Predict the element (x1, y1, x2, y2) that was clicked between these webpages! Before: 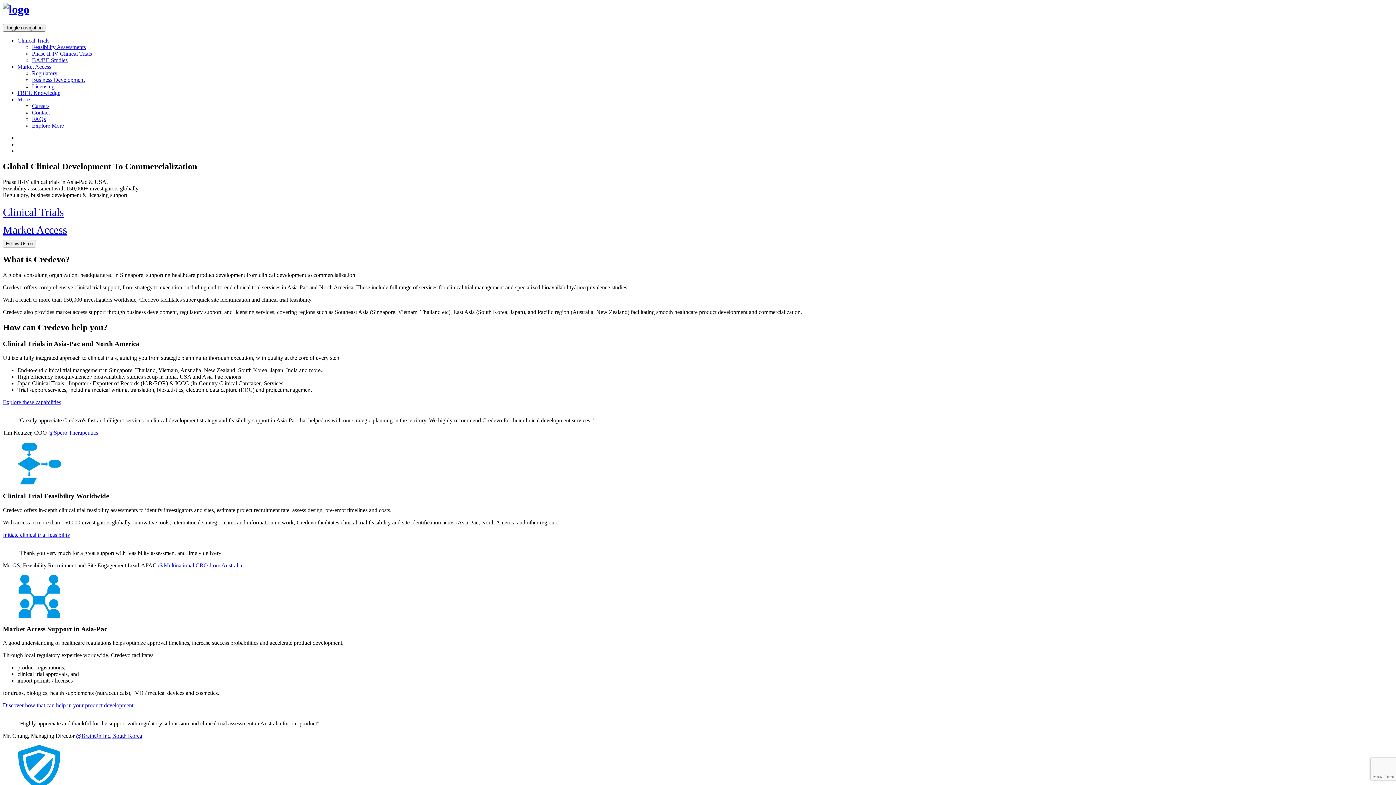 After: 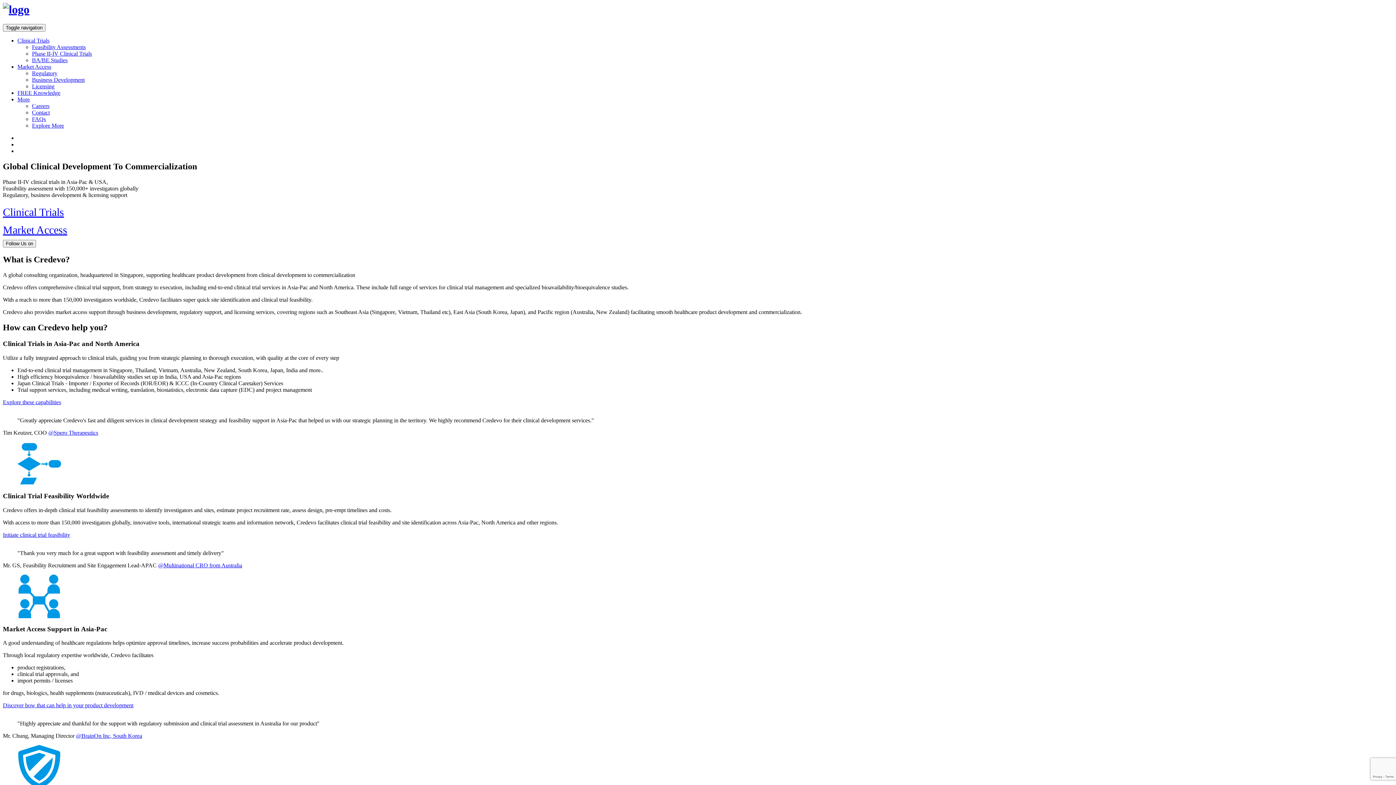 Action: bbox: (17, 37, 49, 43) label: Clinical Trials